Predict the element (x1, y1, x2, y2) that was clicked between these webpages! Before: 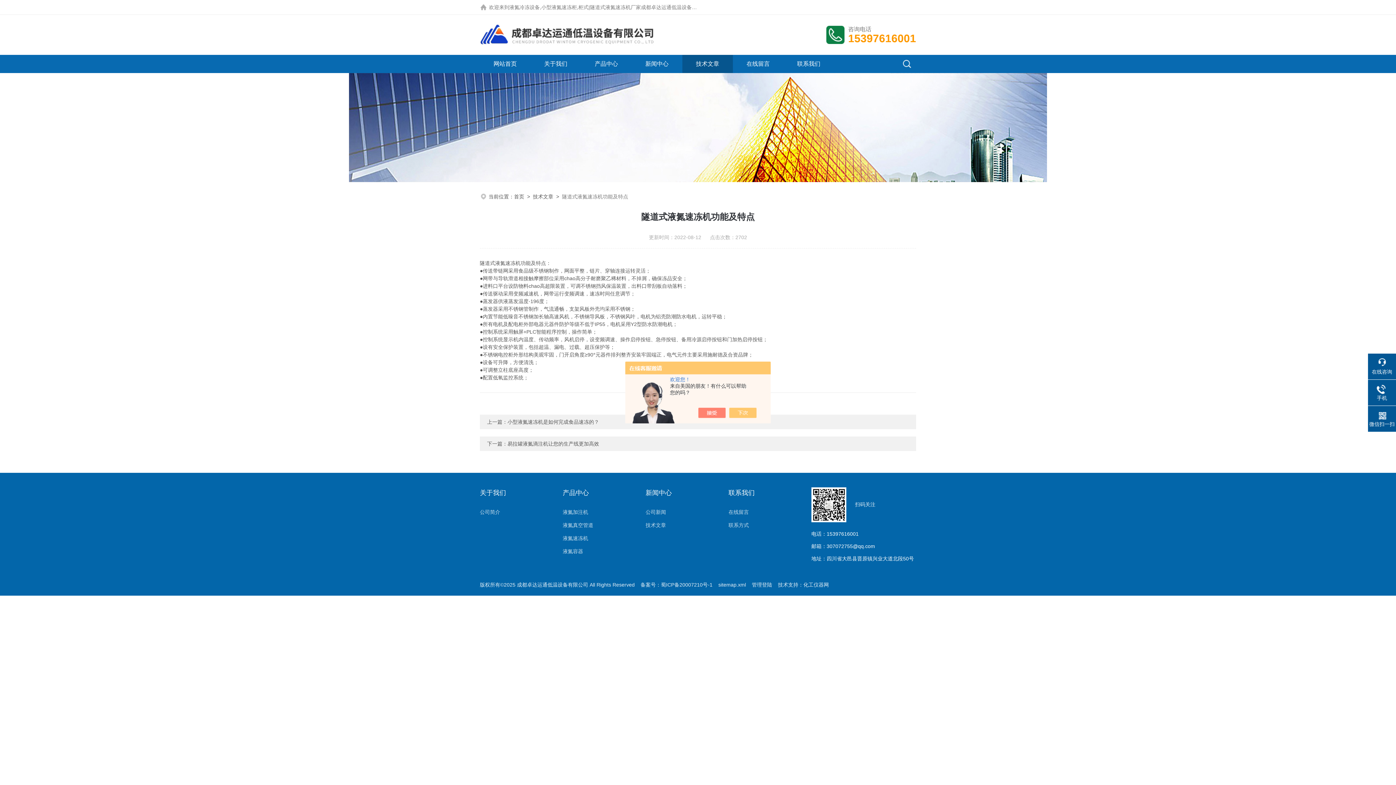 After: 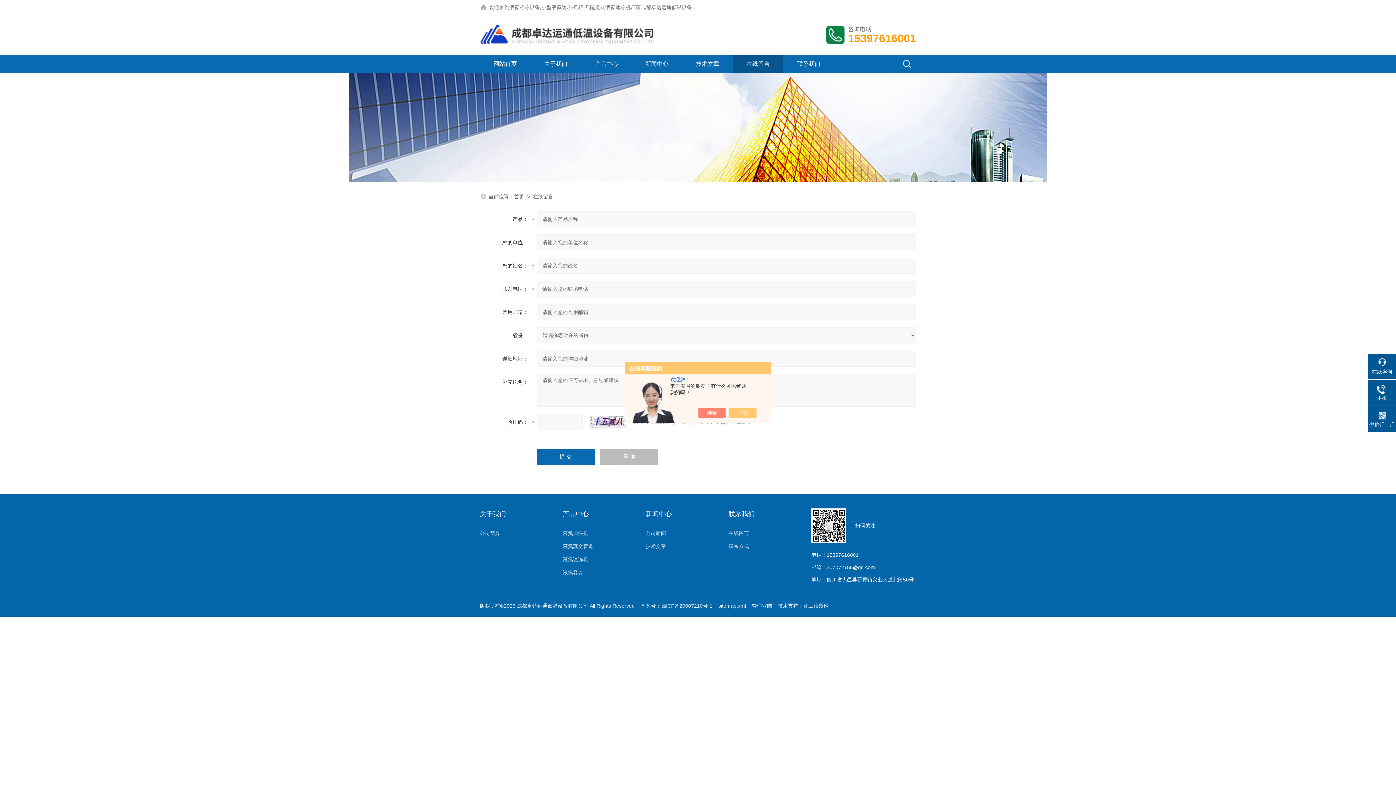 Action: bbox: (746, 54, 770, 73) label: 在线留言